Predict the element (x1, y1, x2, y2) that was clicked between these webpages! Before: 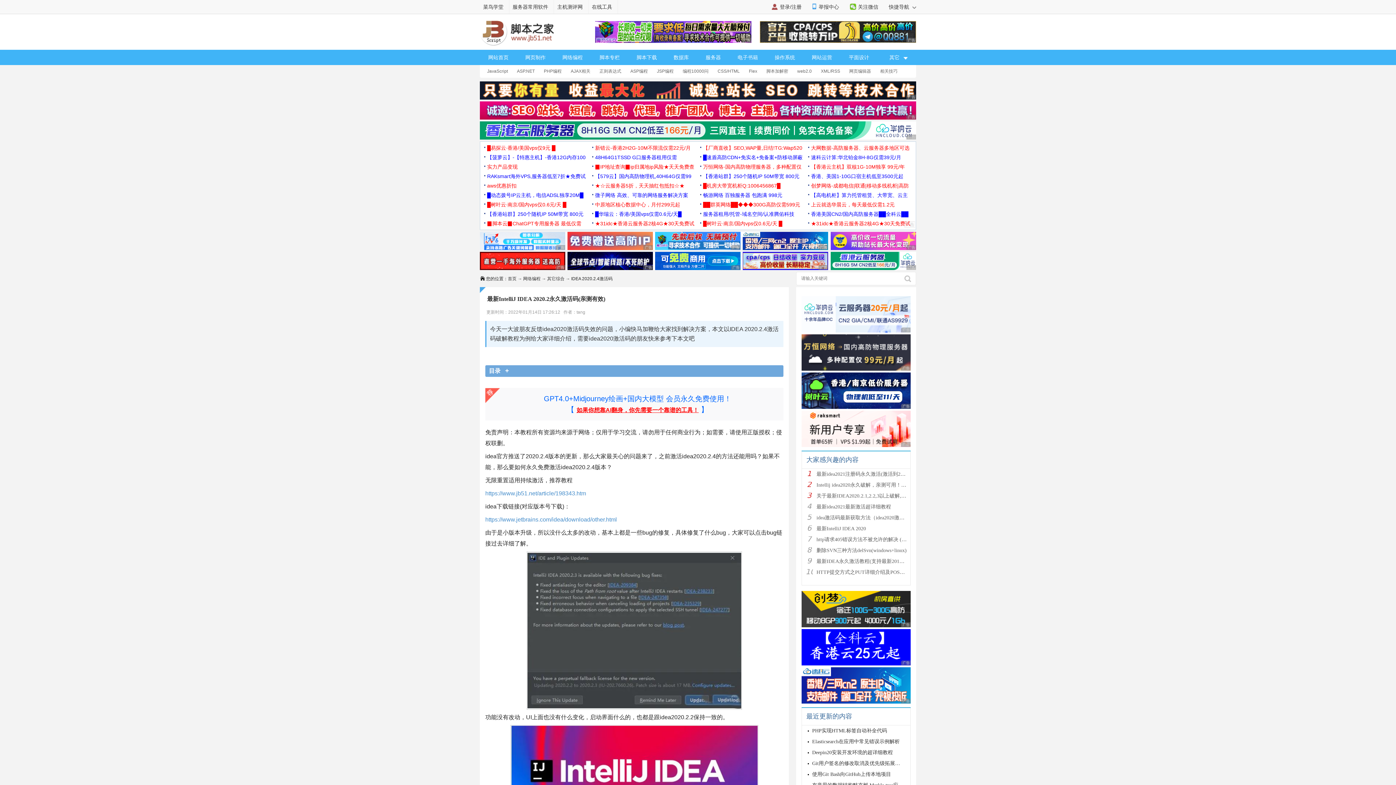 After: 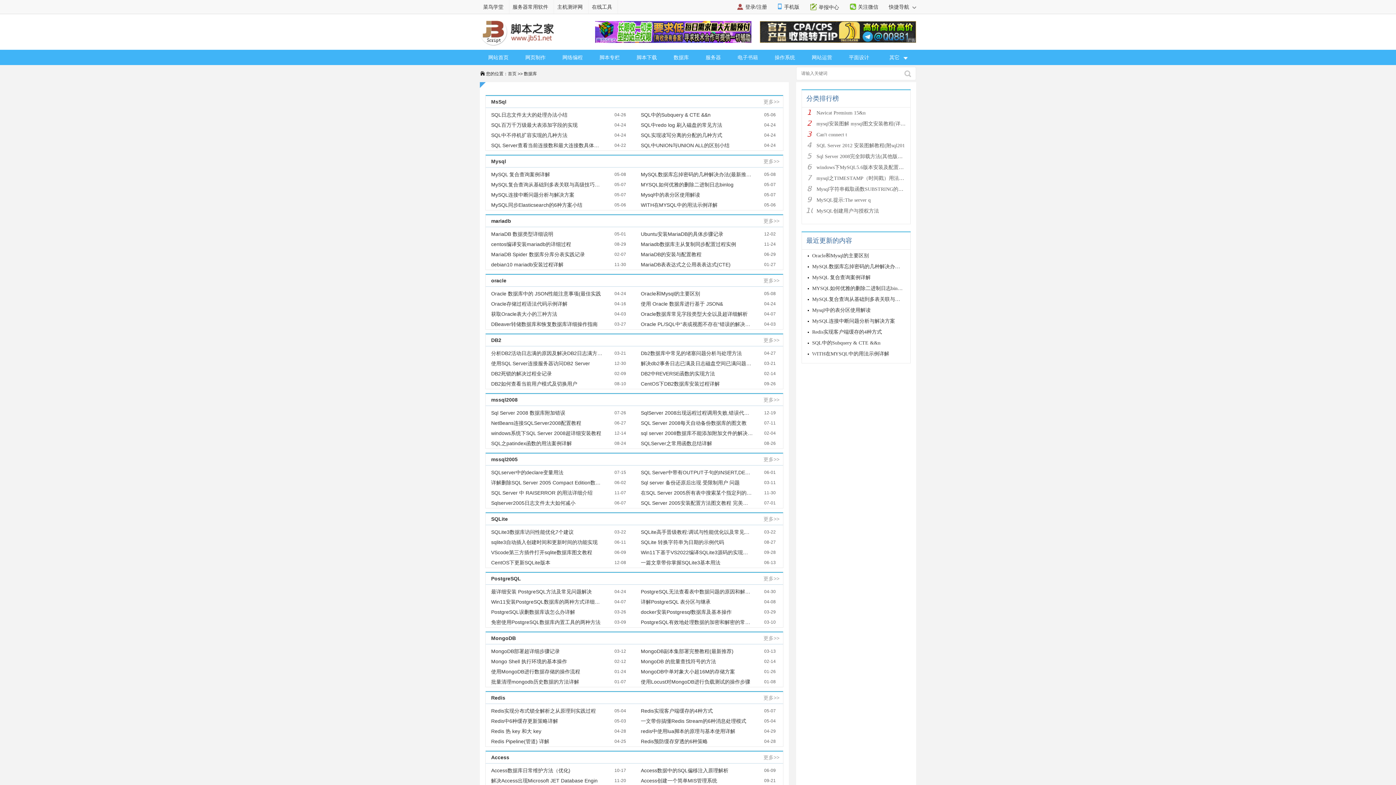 Action: bbox: (665, 49, 697, 65) label: 数据库